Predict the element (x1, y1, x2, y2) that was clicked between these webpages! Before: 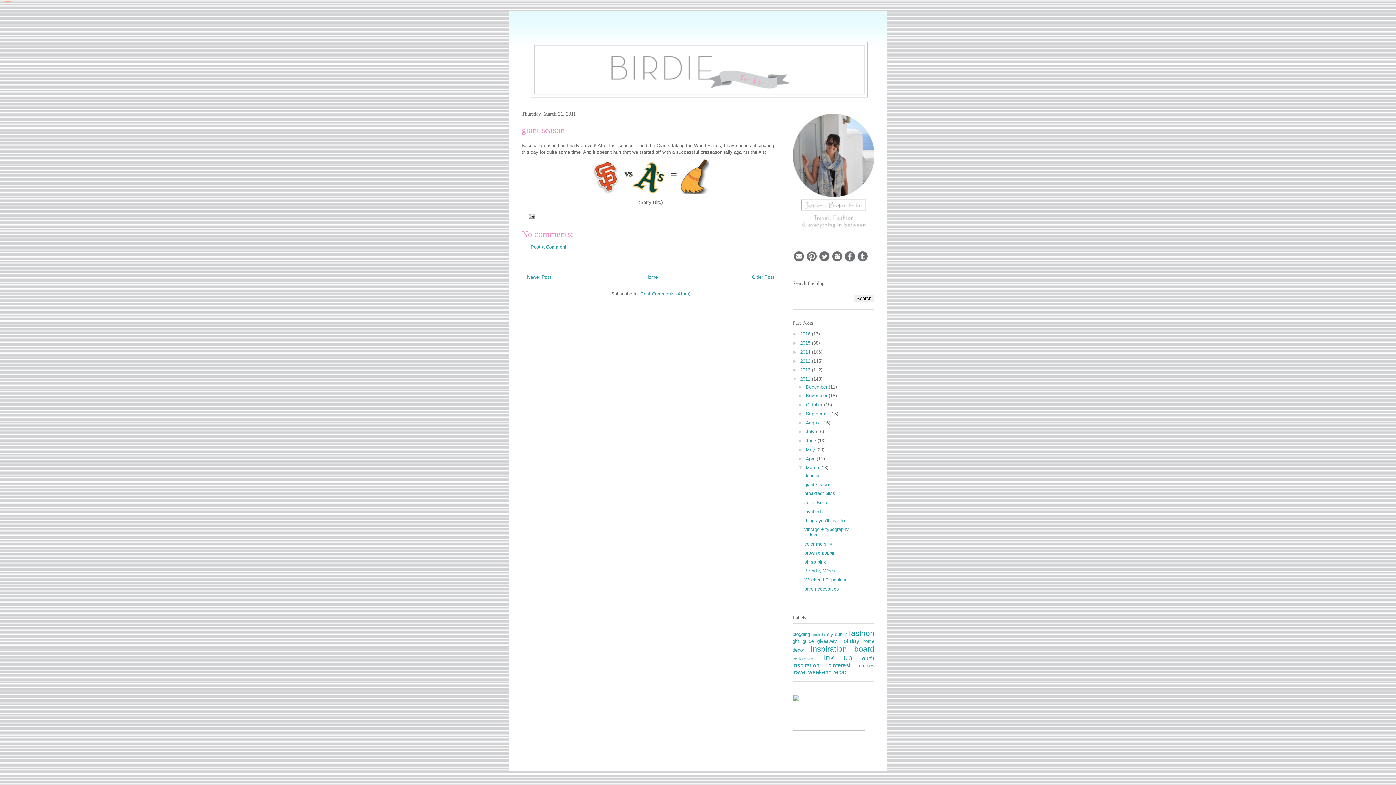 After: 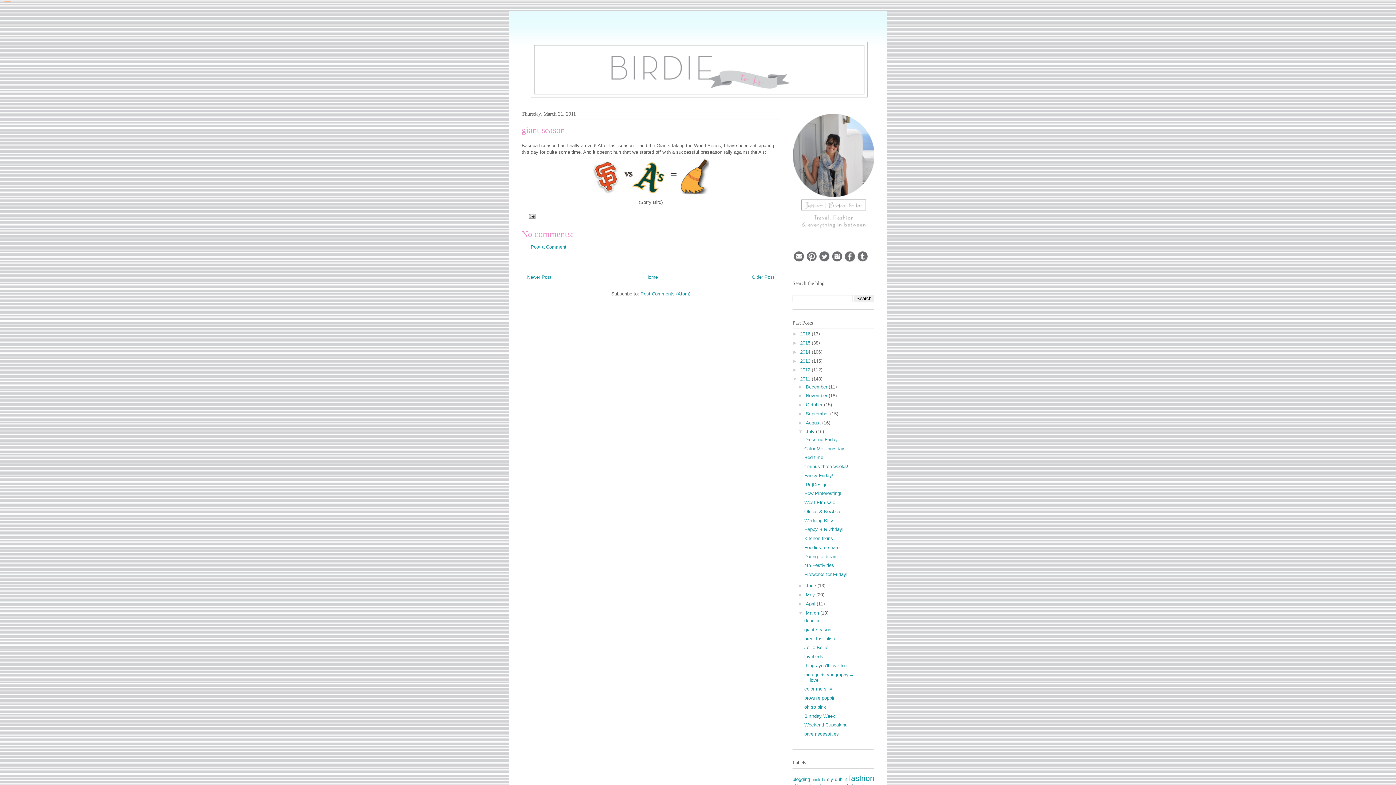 Action: label: ►   bbox: (798, 429, 806, 434)